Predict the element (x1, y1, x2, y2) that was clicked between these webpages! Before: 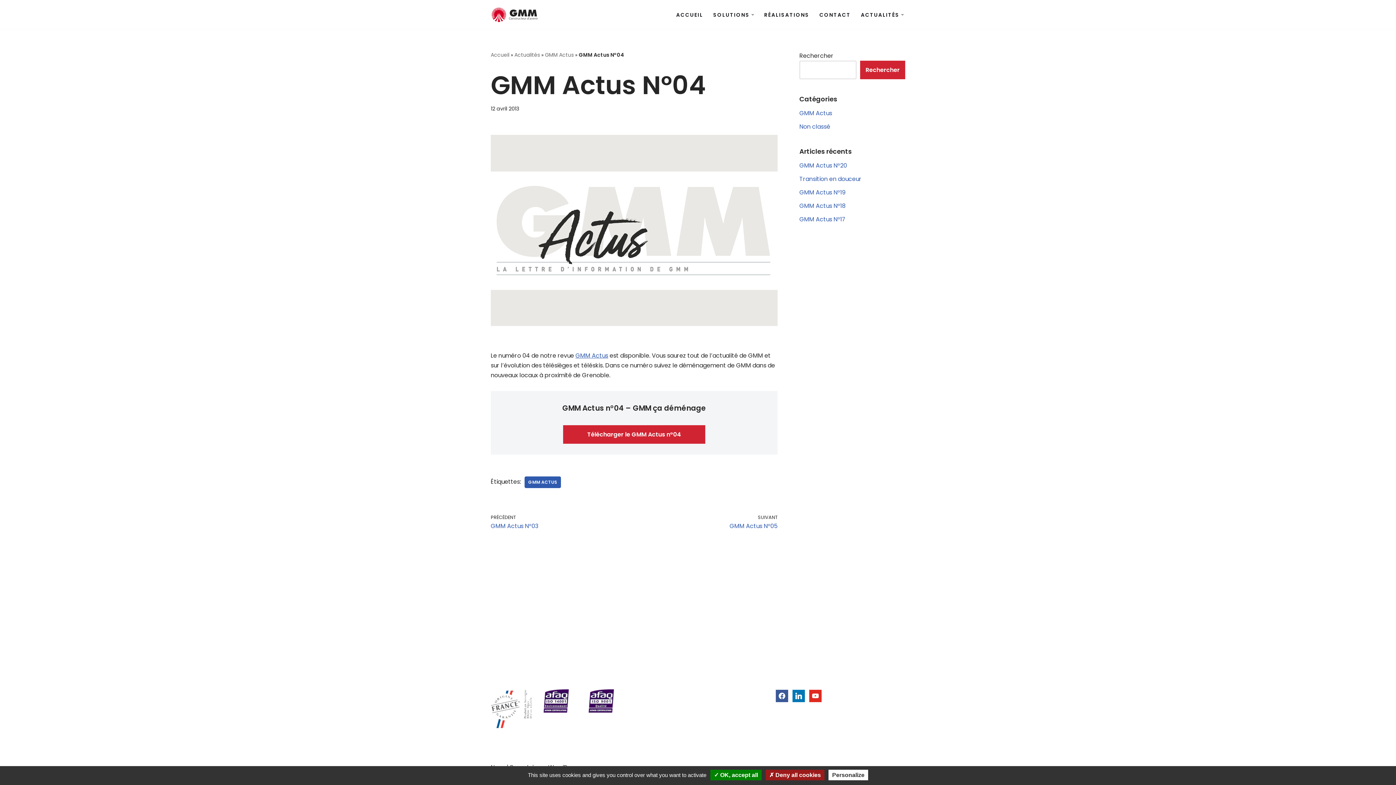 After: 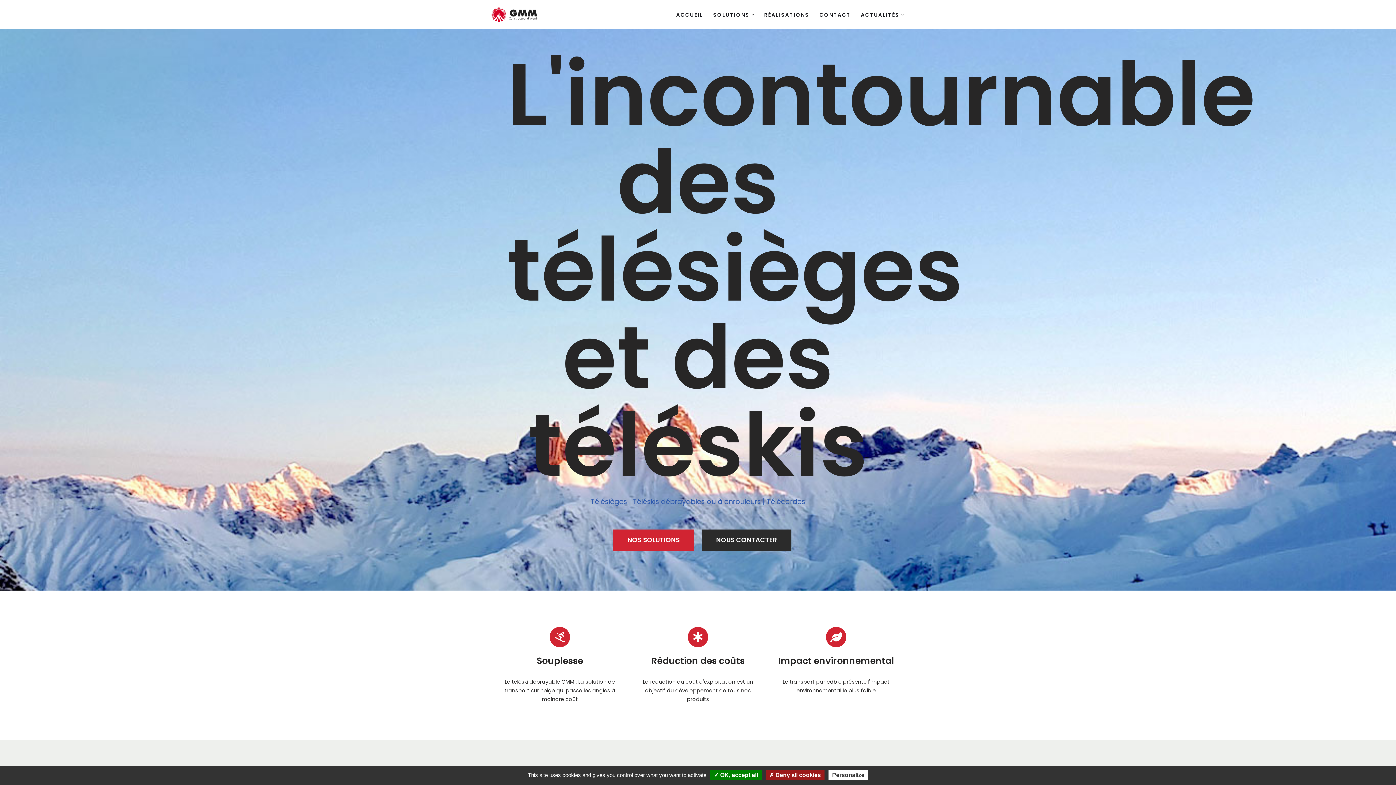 Action: bbox: (490, 6, 538, 22) label: GMM - Téléskis, télésièges et télécordes GMM - L'incontournable des télésièges et des téléskis